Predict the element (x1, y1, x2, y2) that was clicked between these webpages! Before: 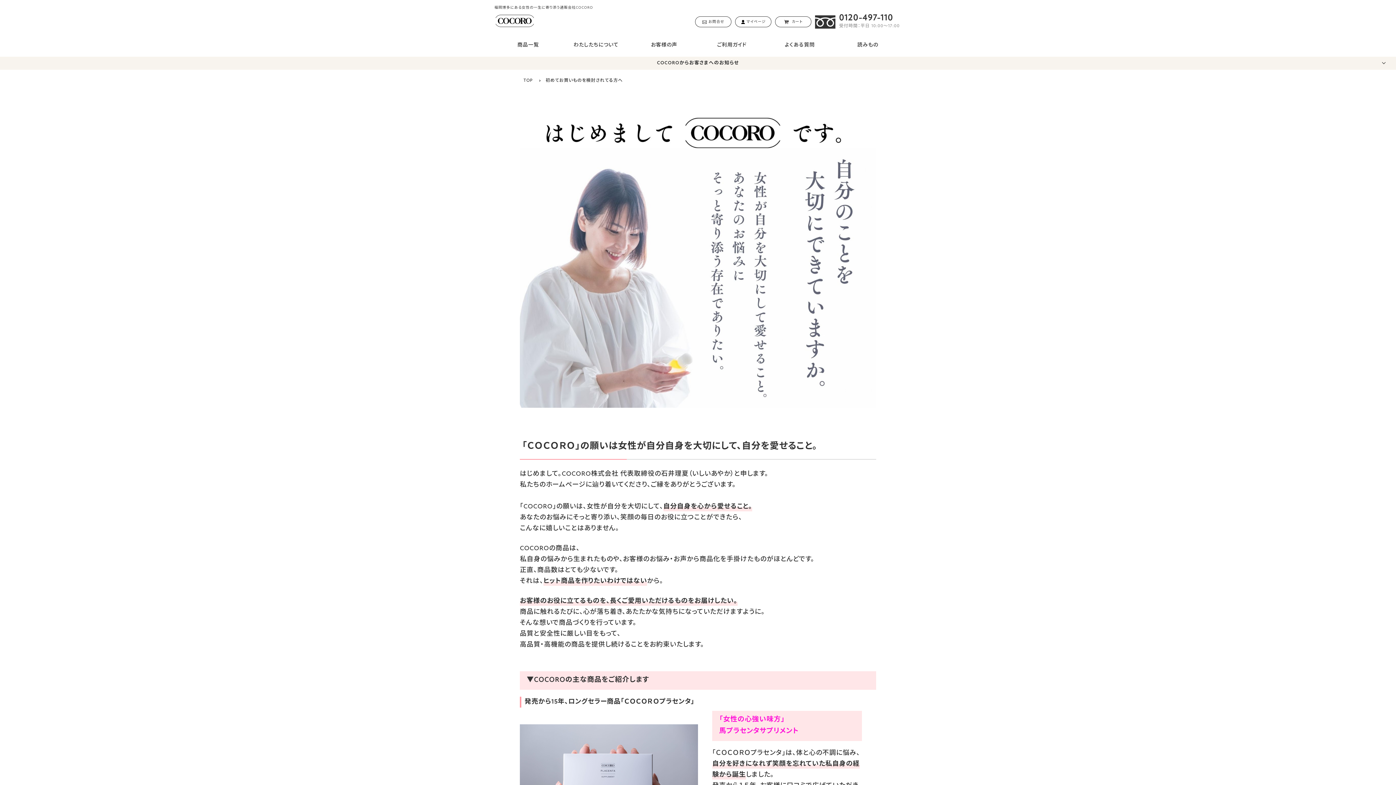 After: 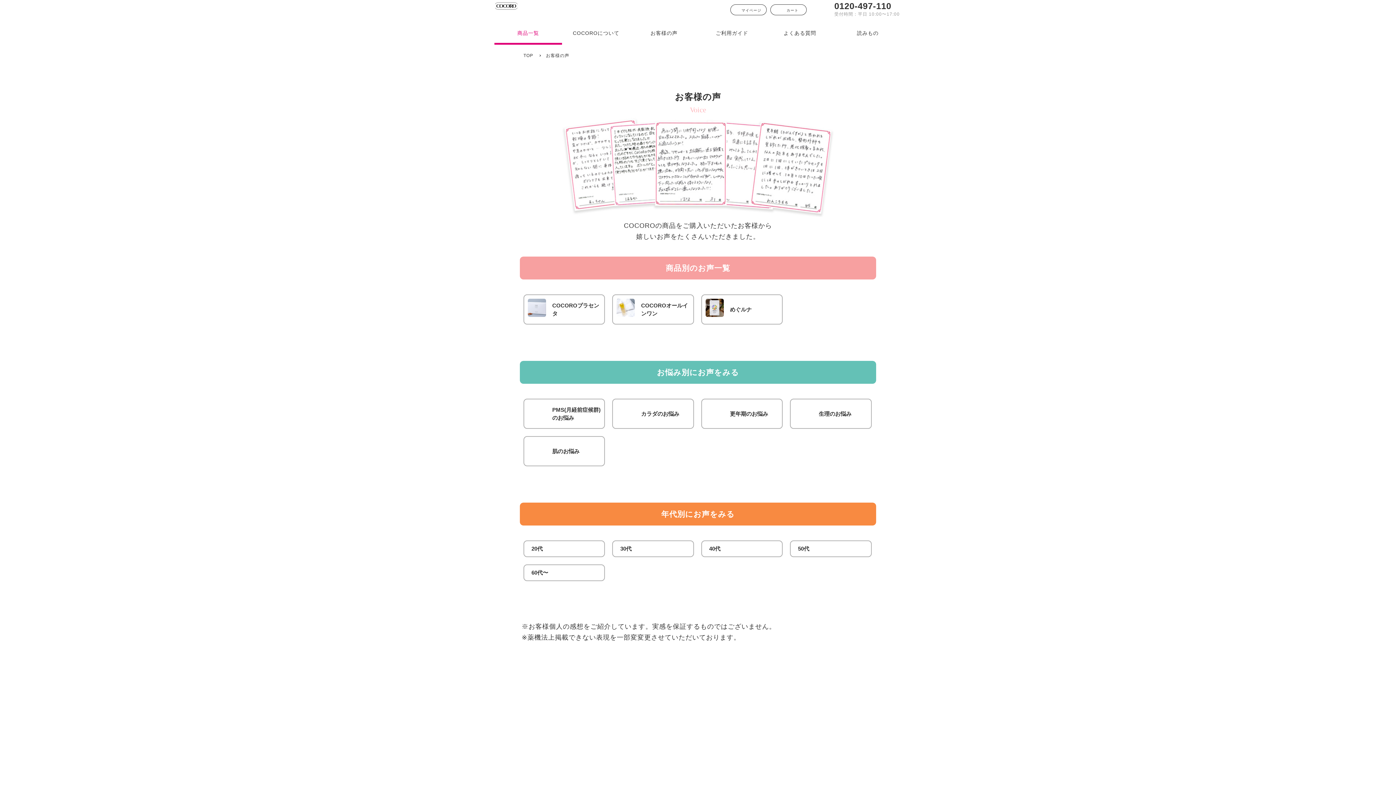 Action: label: お客様の声 bbox: (630, 38, 698, 52)